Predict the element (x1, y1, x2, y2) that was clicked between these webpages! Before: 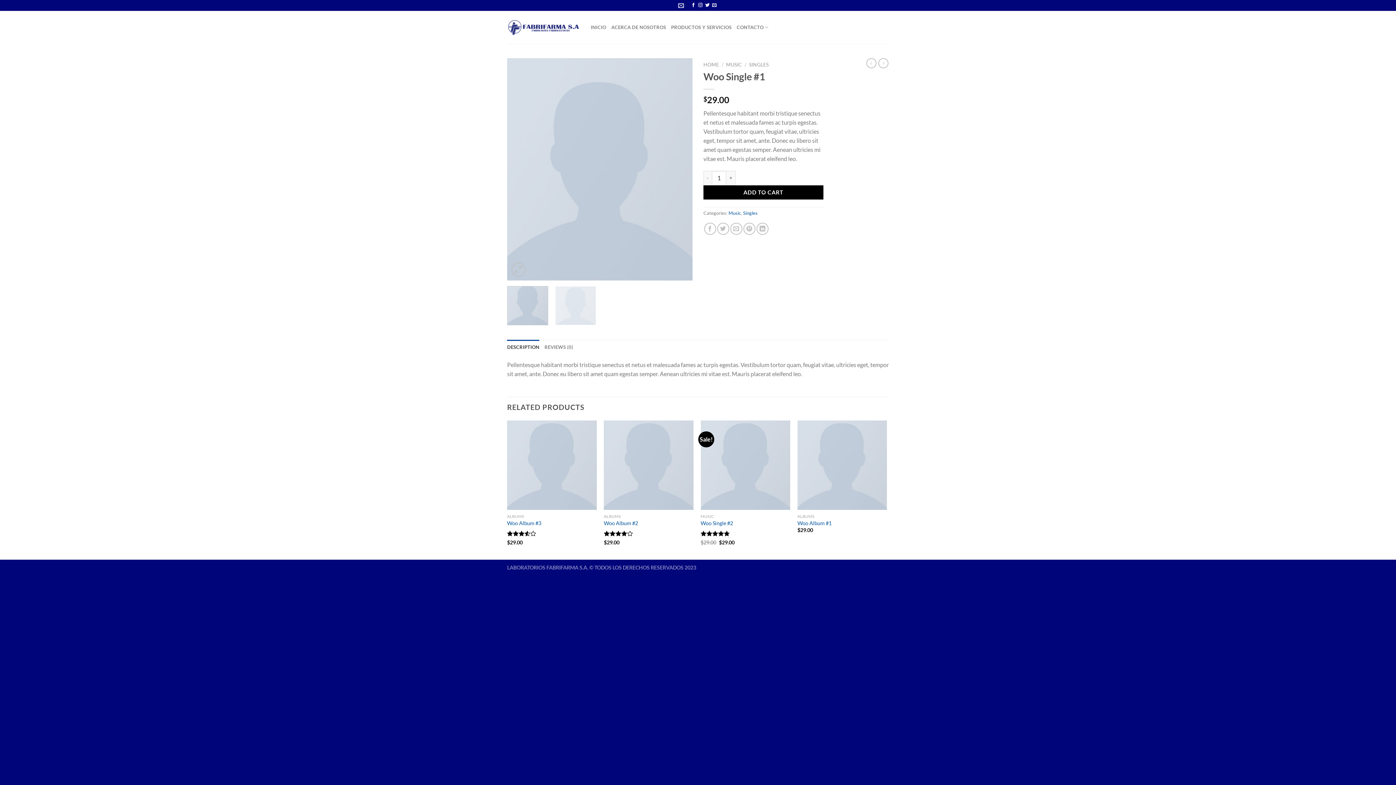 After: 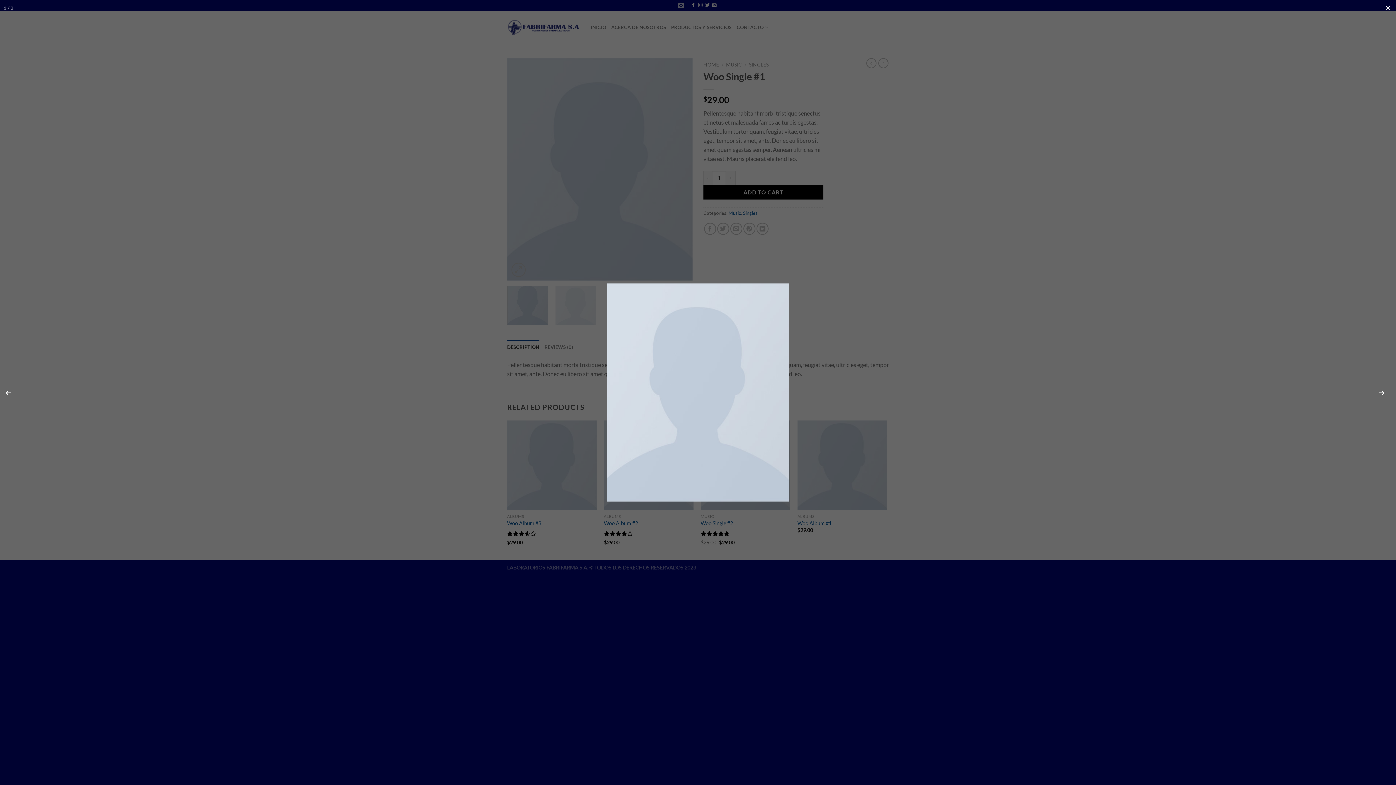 Action: bbox: (507, 165, 692, 172)